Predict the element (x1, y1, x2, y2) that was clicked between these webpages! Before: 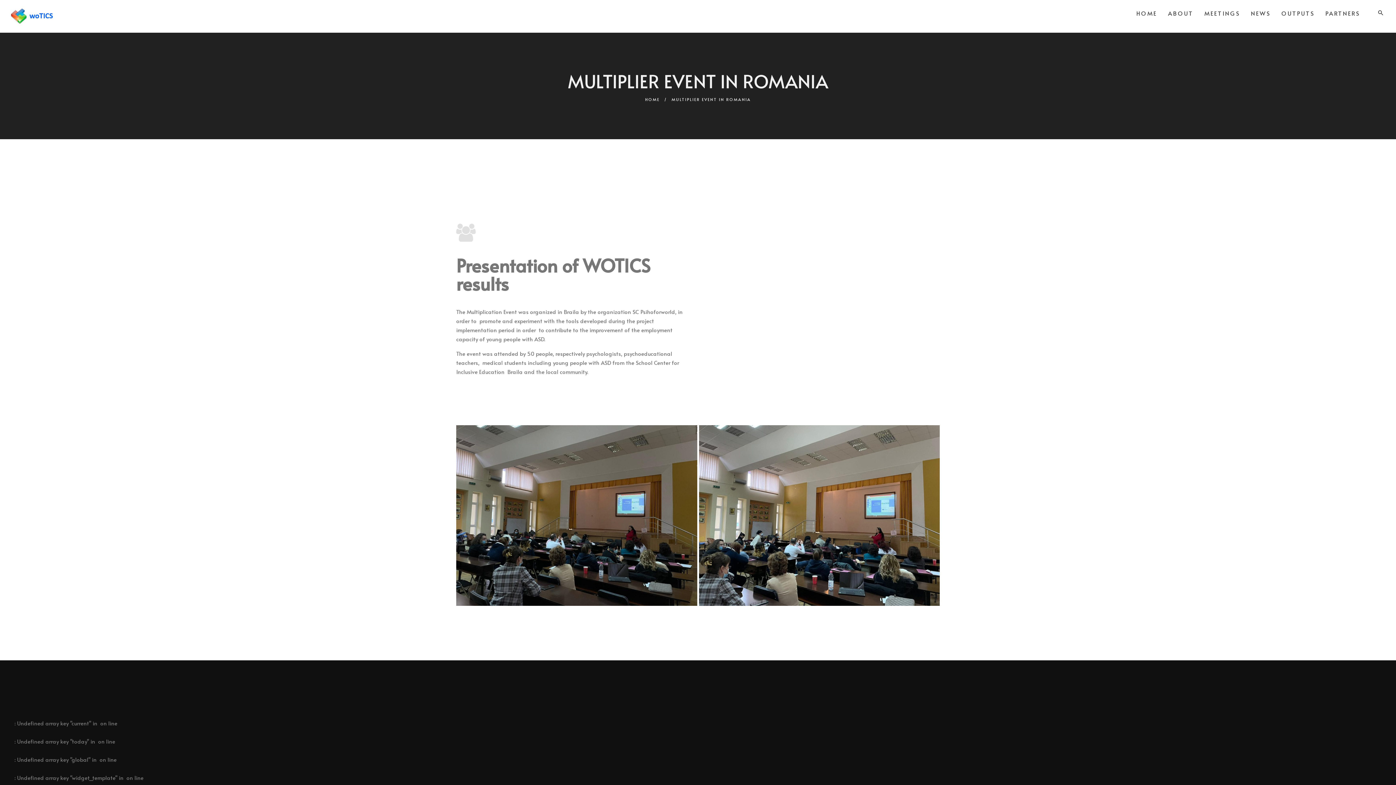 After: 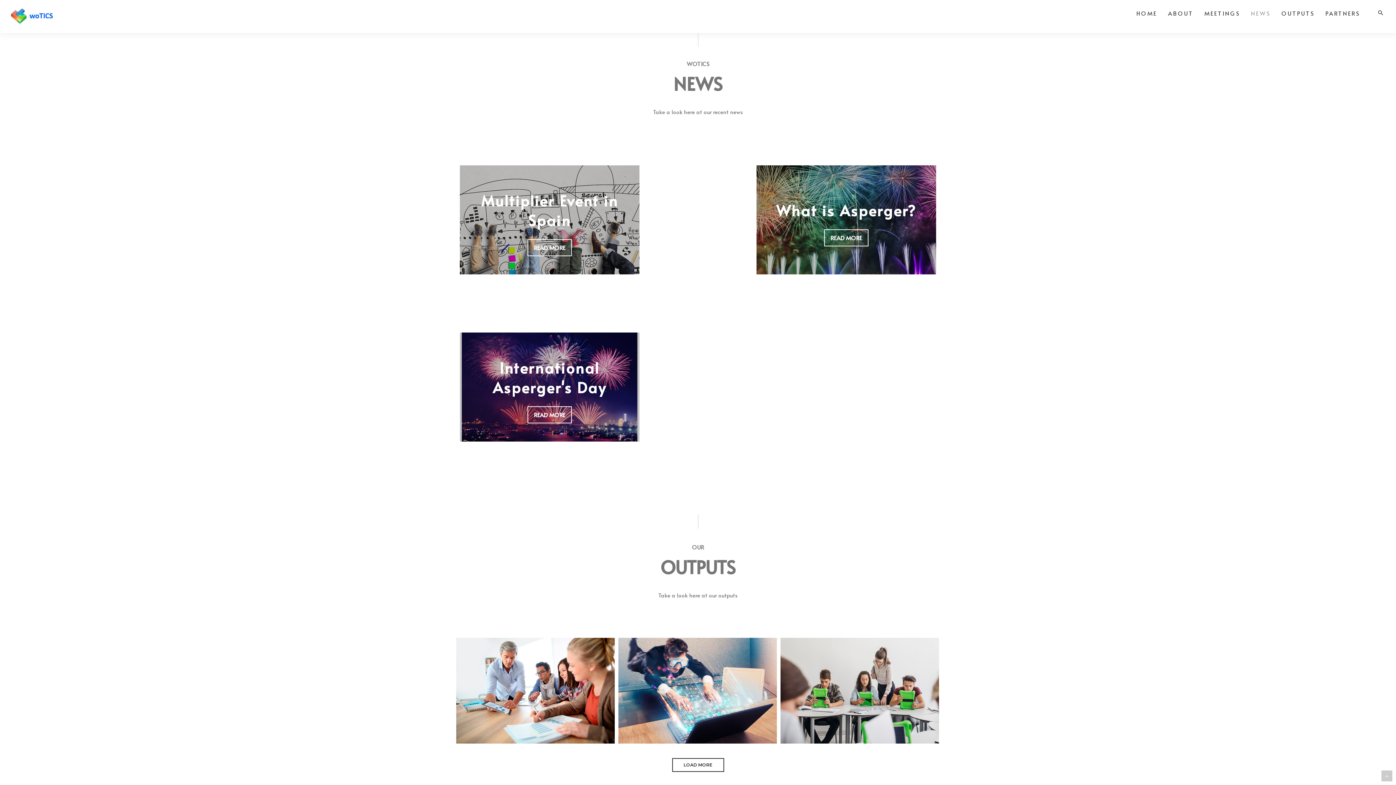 Action: label: NEWS bbox: (1251, 0, 1270, 26)